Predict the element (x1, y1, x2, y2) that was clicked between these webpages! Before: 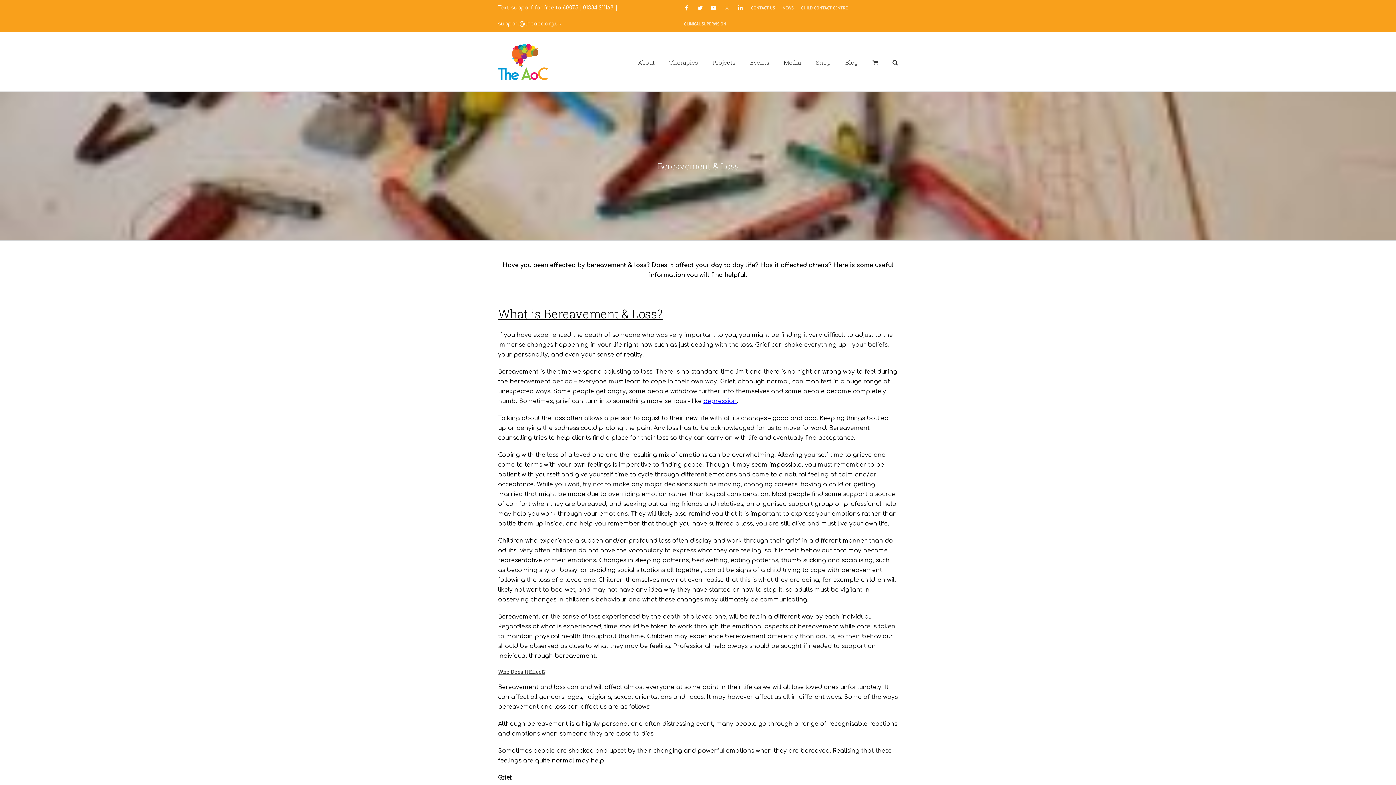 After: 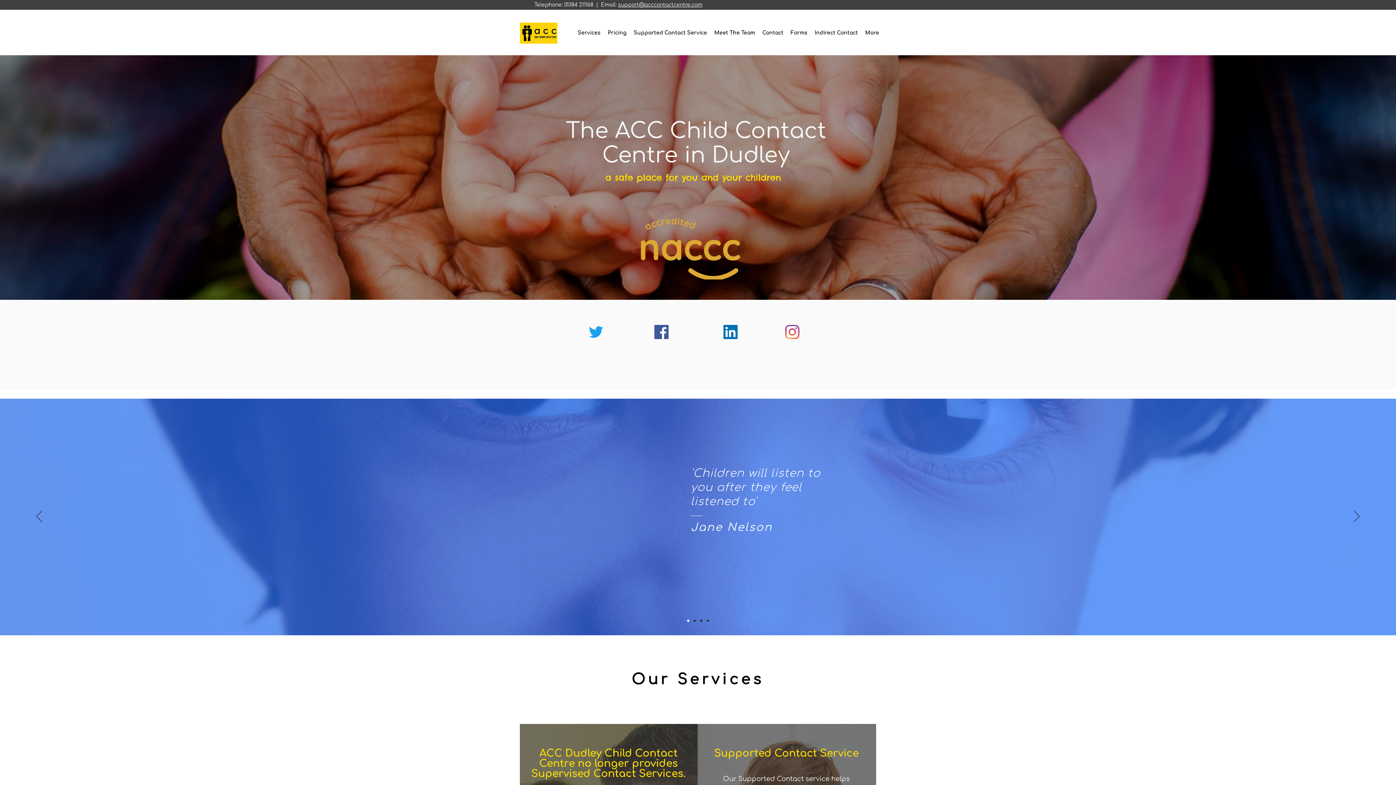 Action: bbox: (797, 0, 851, 16) label: CHILD CONTACT CENTRE